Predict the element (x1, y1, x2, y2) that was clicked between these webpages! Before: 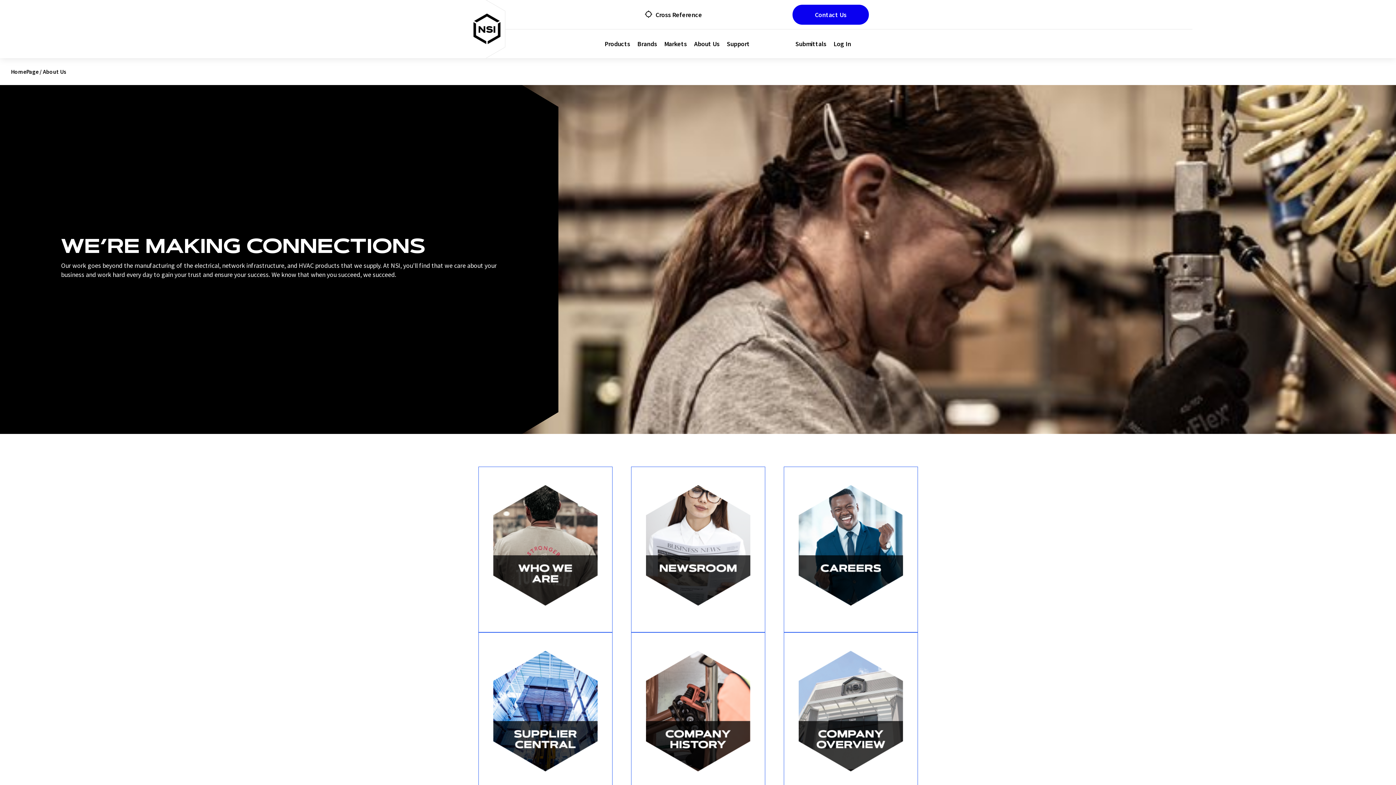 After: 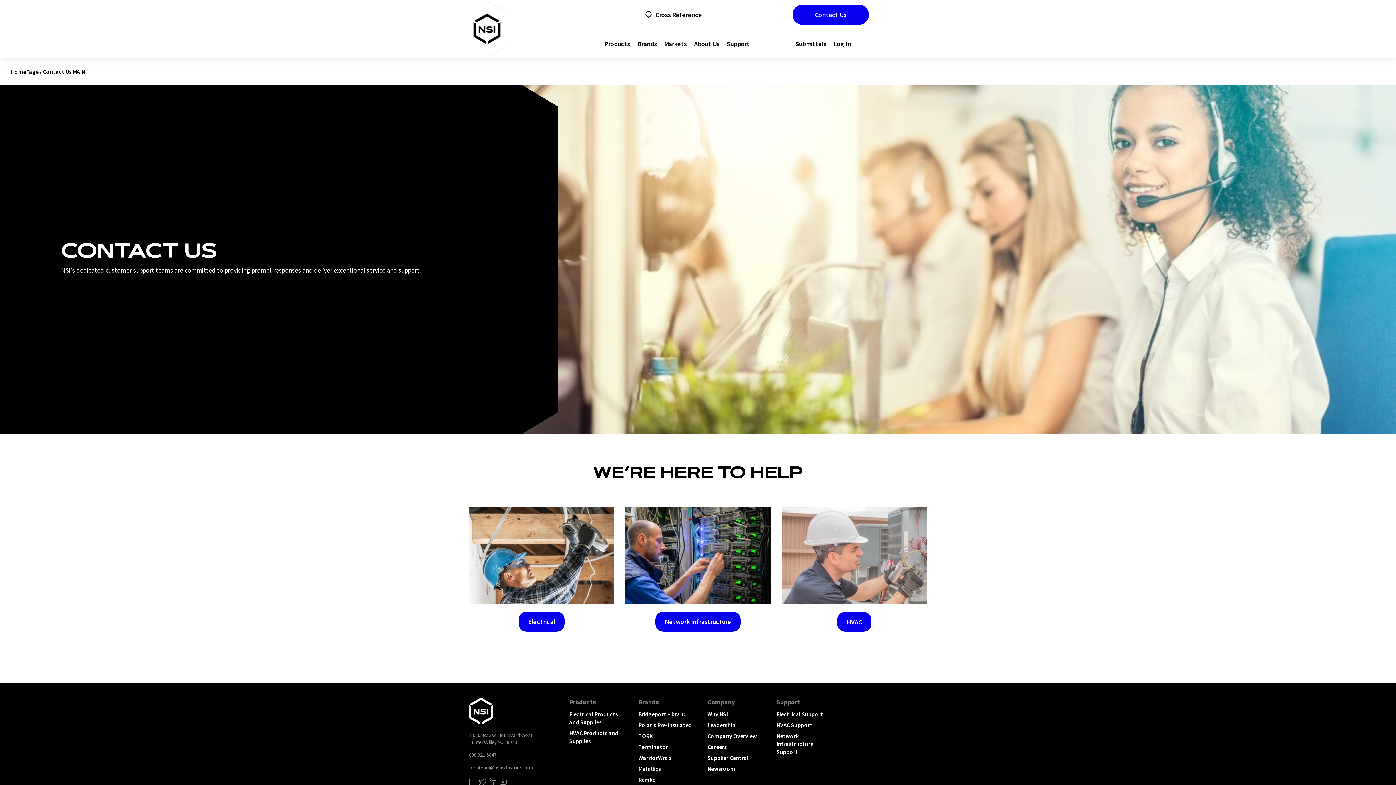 Action: label: Contact Us bbox: (792, 4, 869, 24)